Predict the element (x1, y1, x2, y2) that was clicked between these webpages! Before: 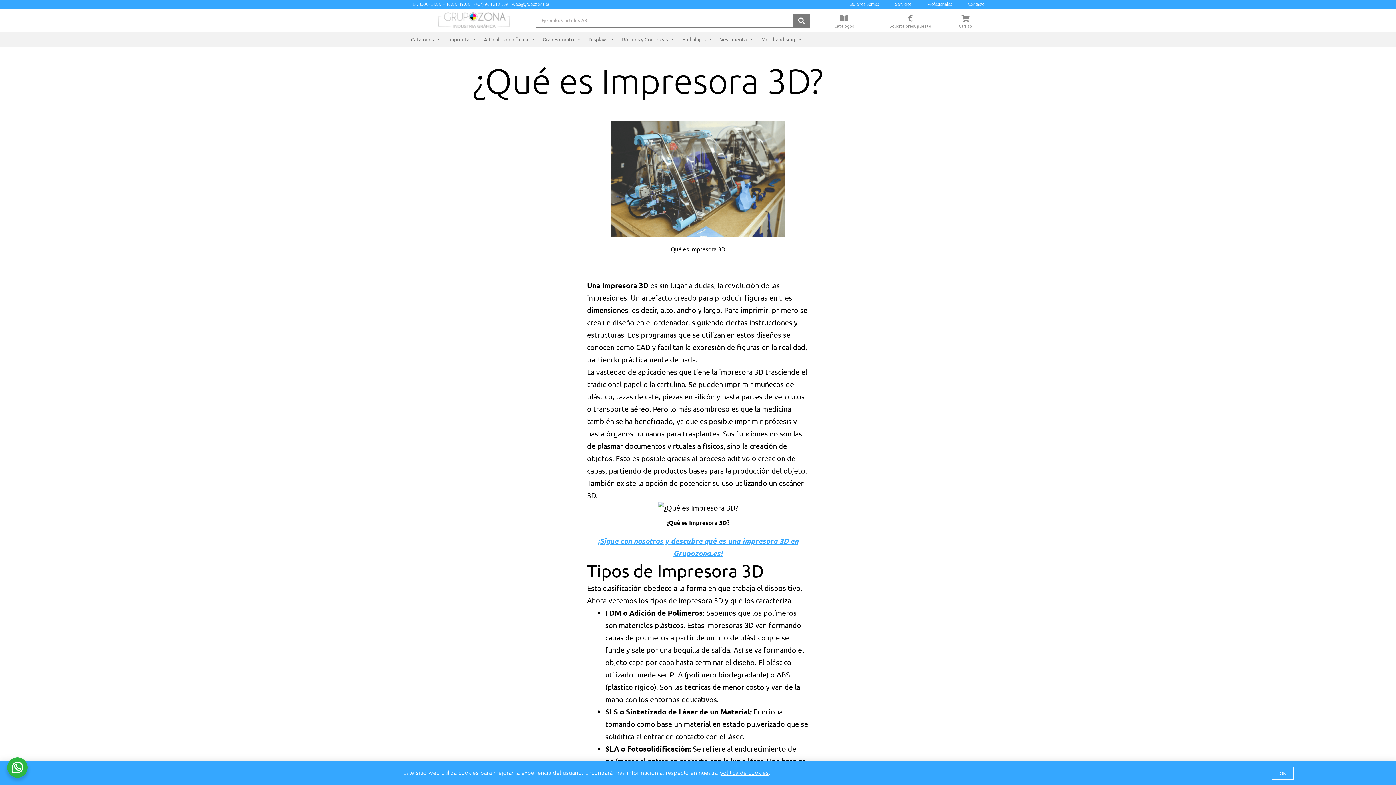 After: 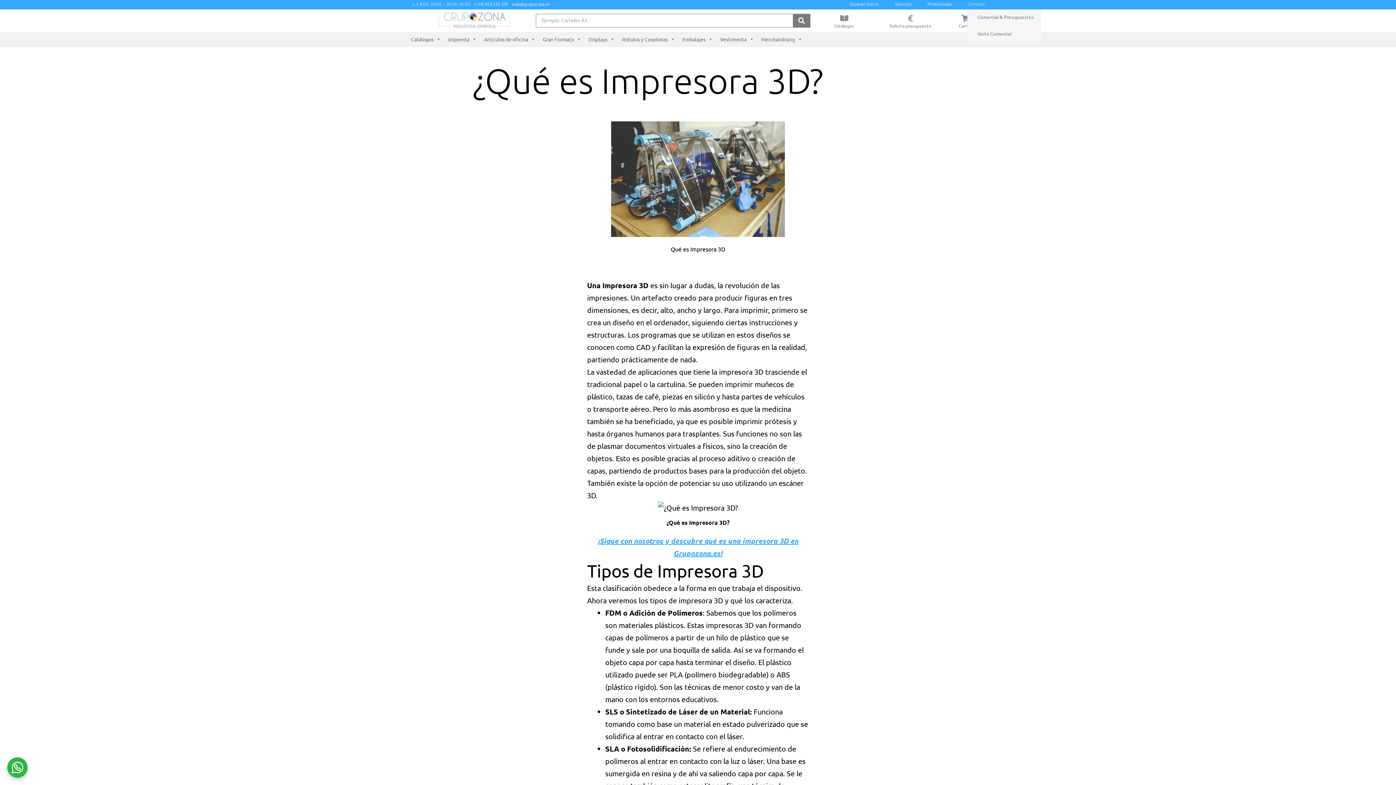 Action: bbox: (967, 0, 989, 9) label: Contacto